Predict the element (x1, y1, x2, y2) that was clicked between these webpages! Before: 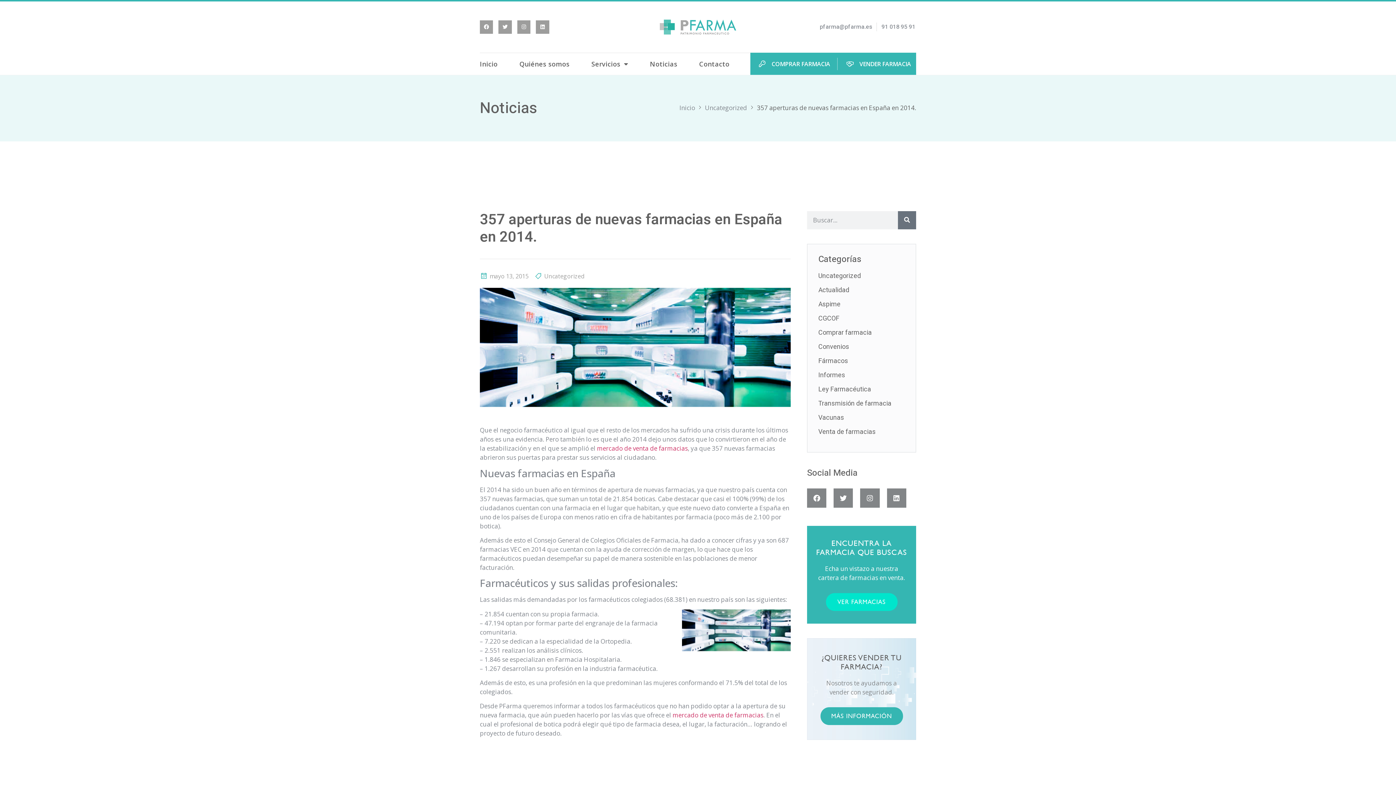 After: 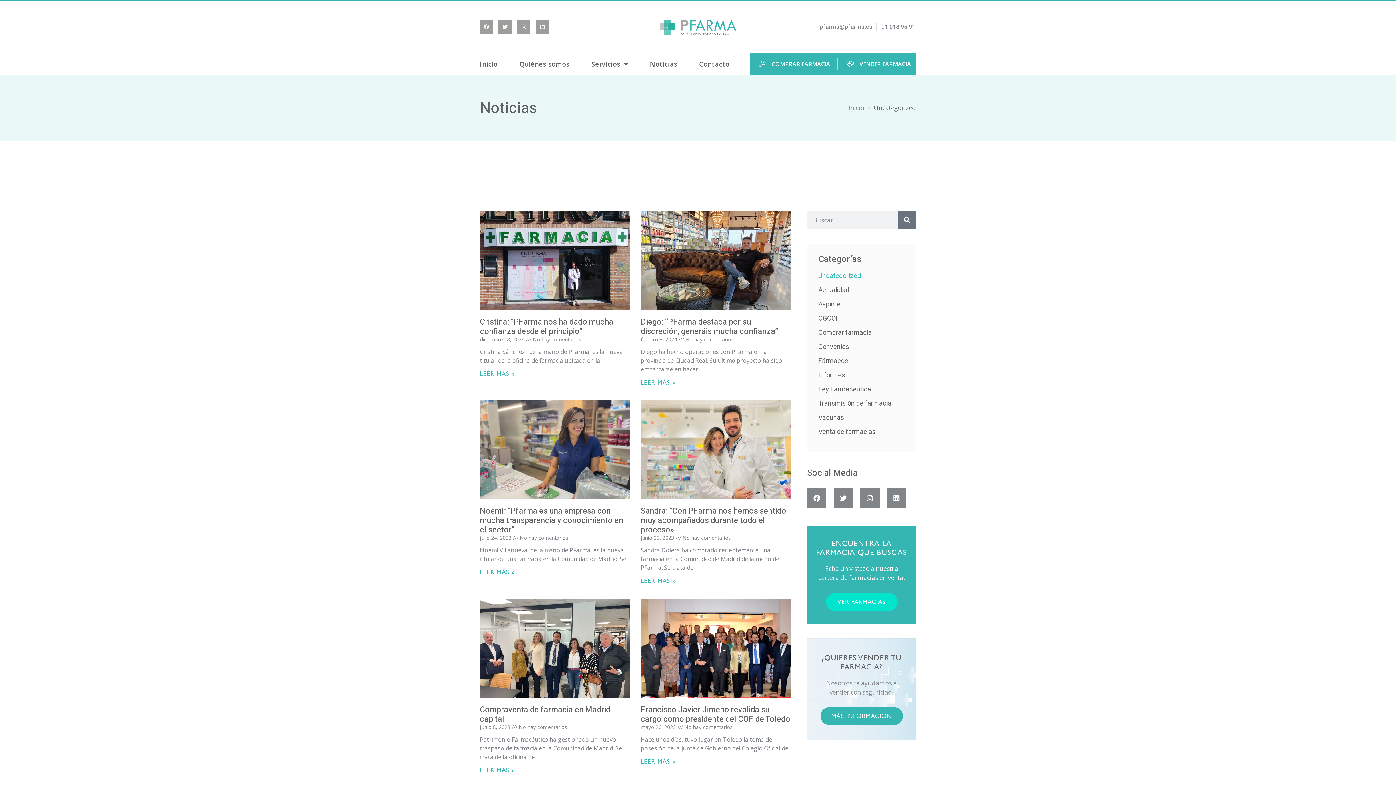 Action: label: Uncategorized bbox: (544, 272, 584, 280)